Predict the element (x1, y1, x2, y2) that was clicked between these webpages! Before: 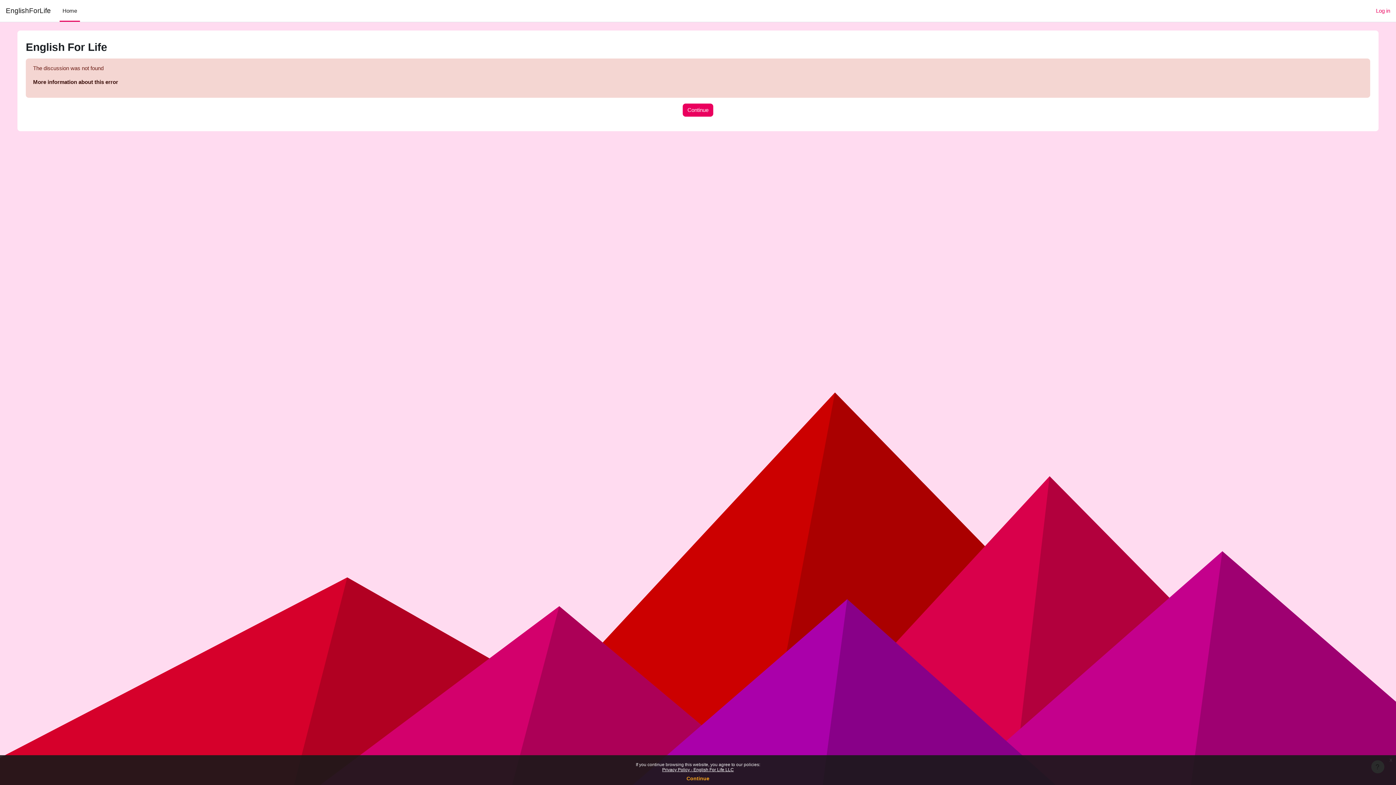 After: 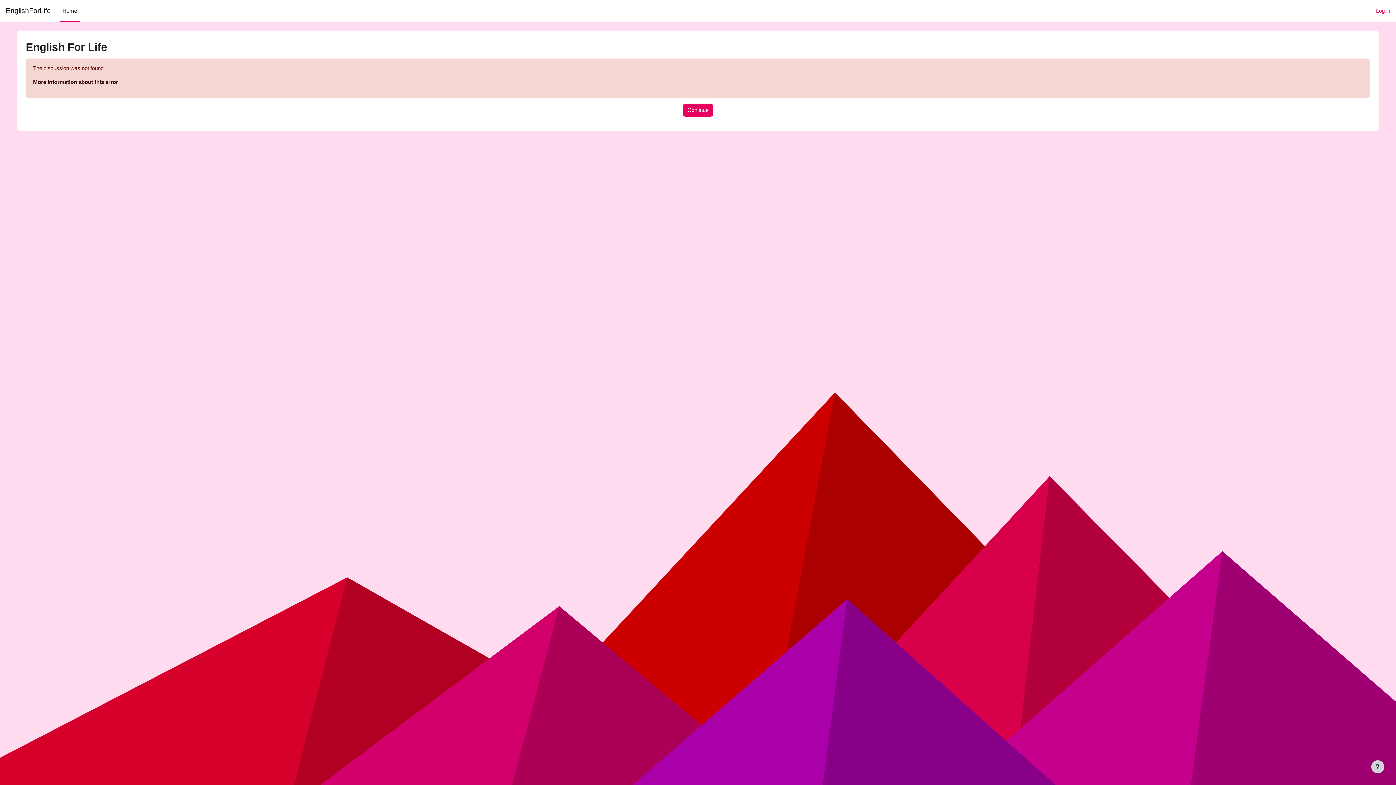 Action: bbox: (1386, 755, 1396, 765) label: x